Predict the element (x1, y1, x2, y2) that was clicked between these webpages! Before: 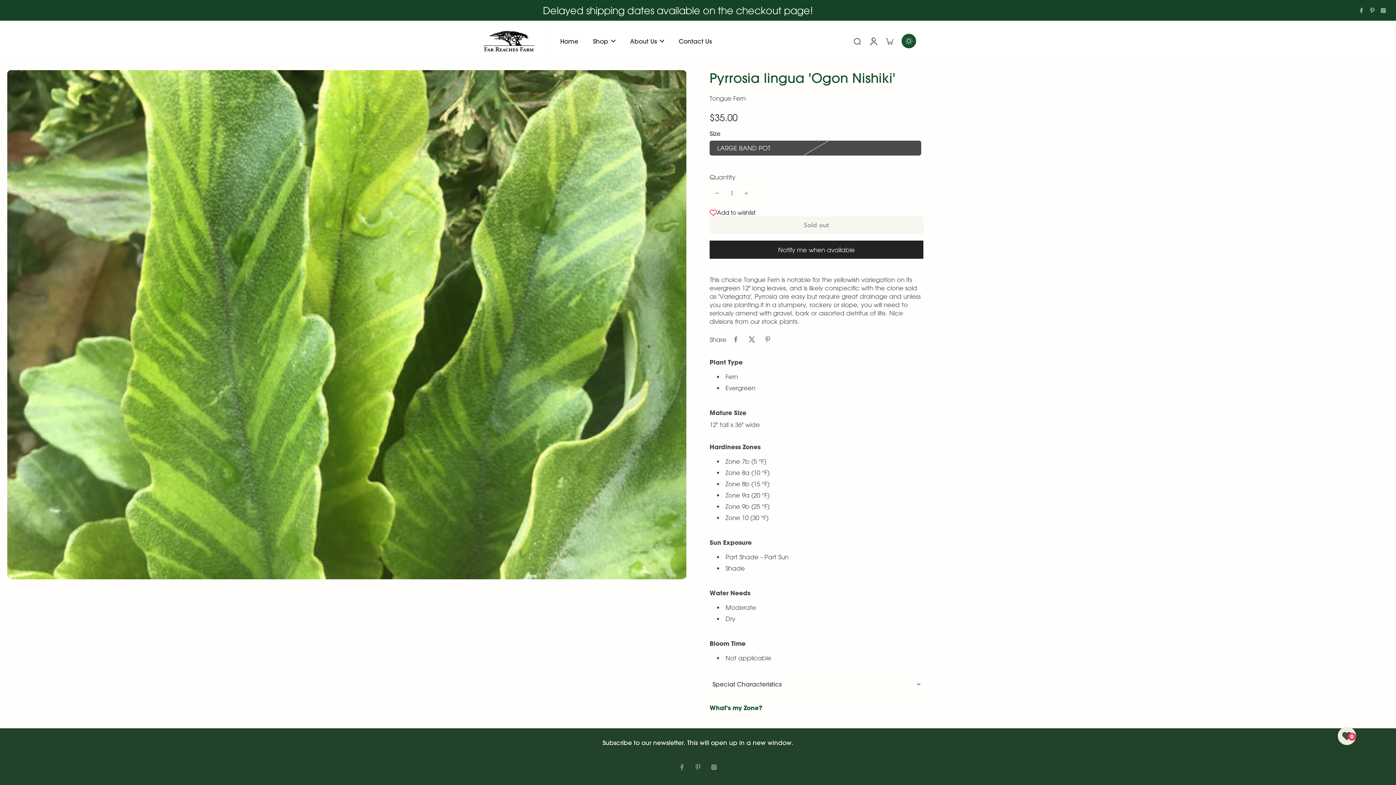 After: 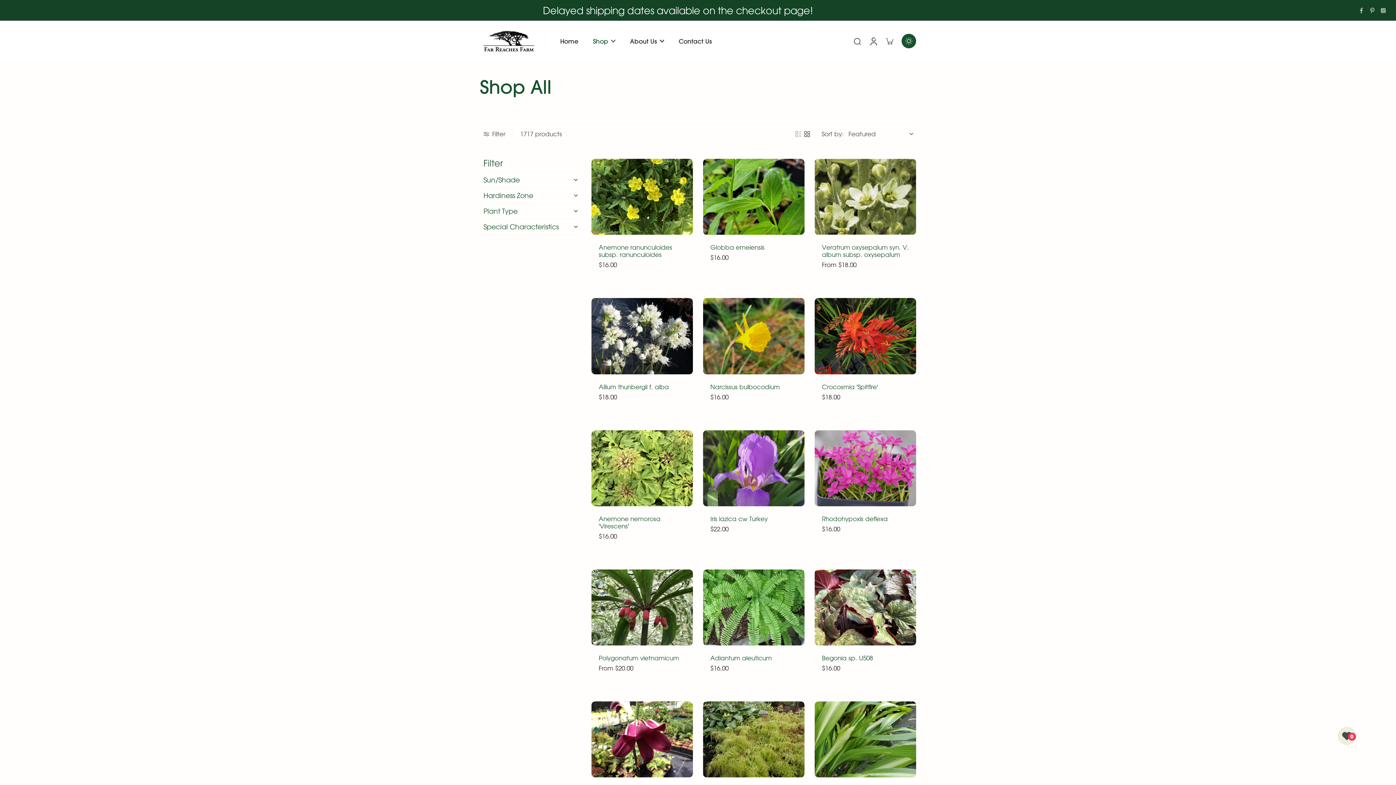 Action: bbox: (593, 35, 615, 46) label: Shop